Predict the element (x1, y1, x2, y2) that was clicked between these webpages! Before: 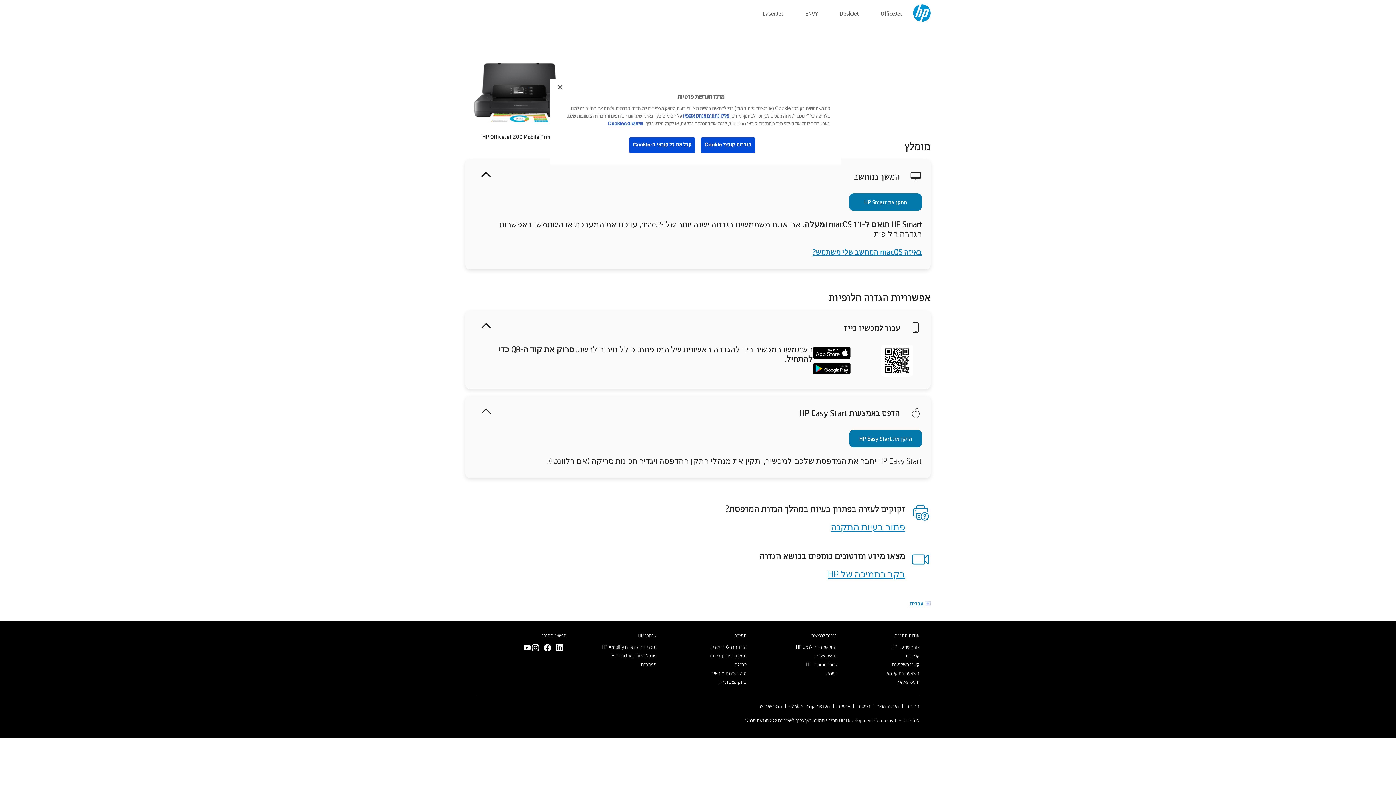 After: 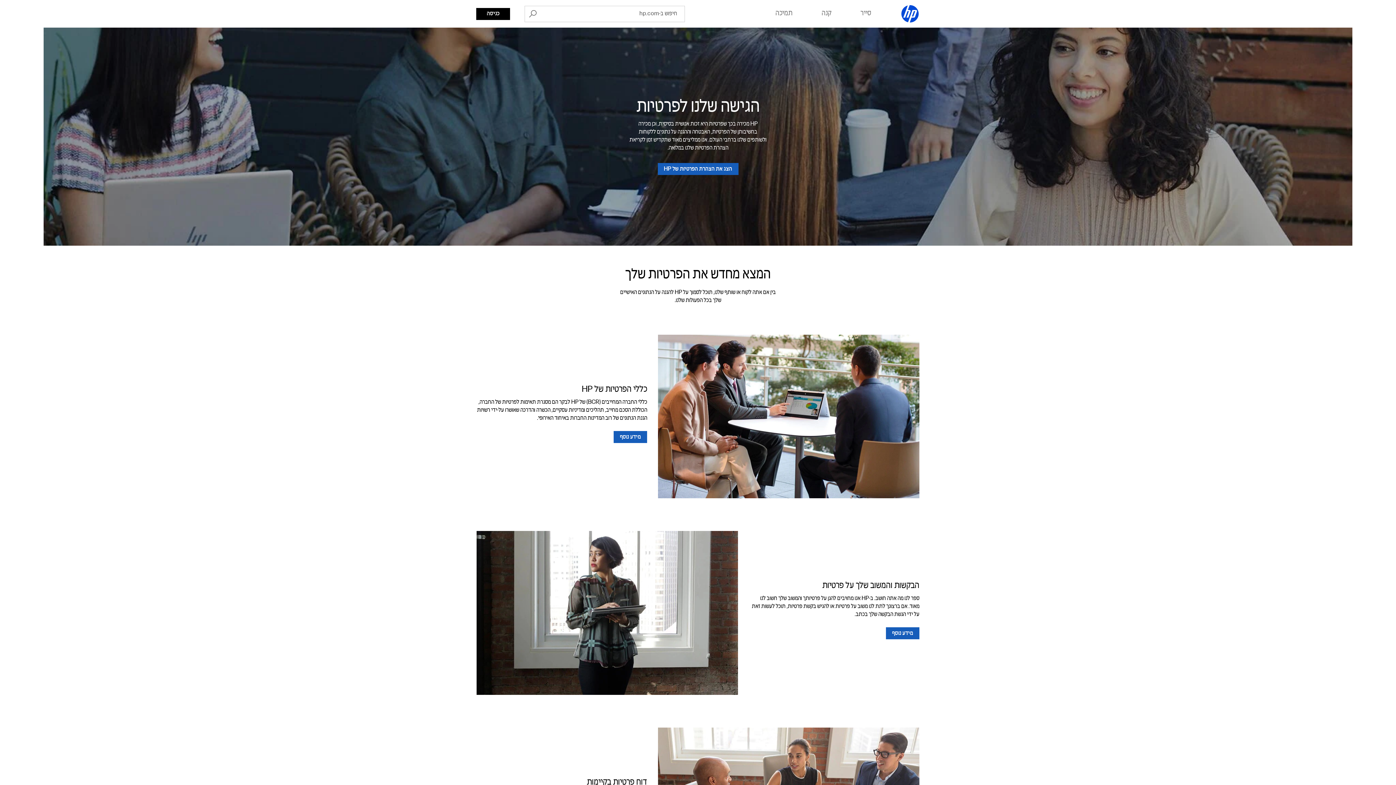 Action: label: פרטיות bbox: (837, 701, 850, 711)